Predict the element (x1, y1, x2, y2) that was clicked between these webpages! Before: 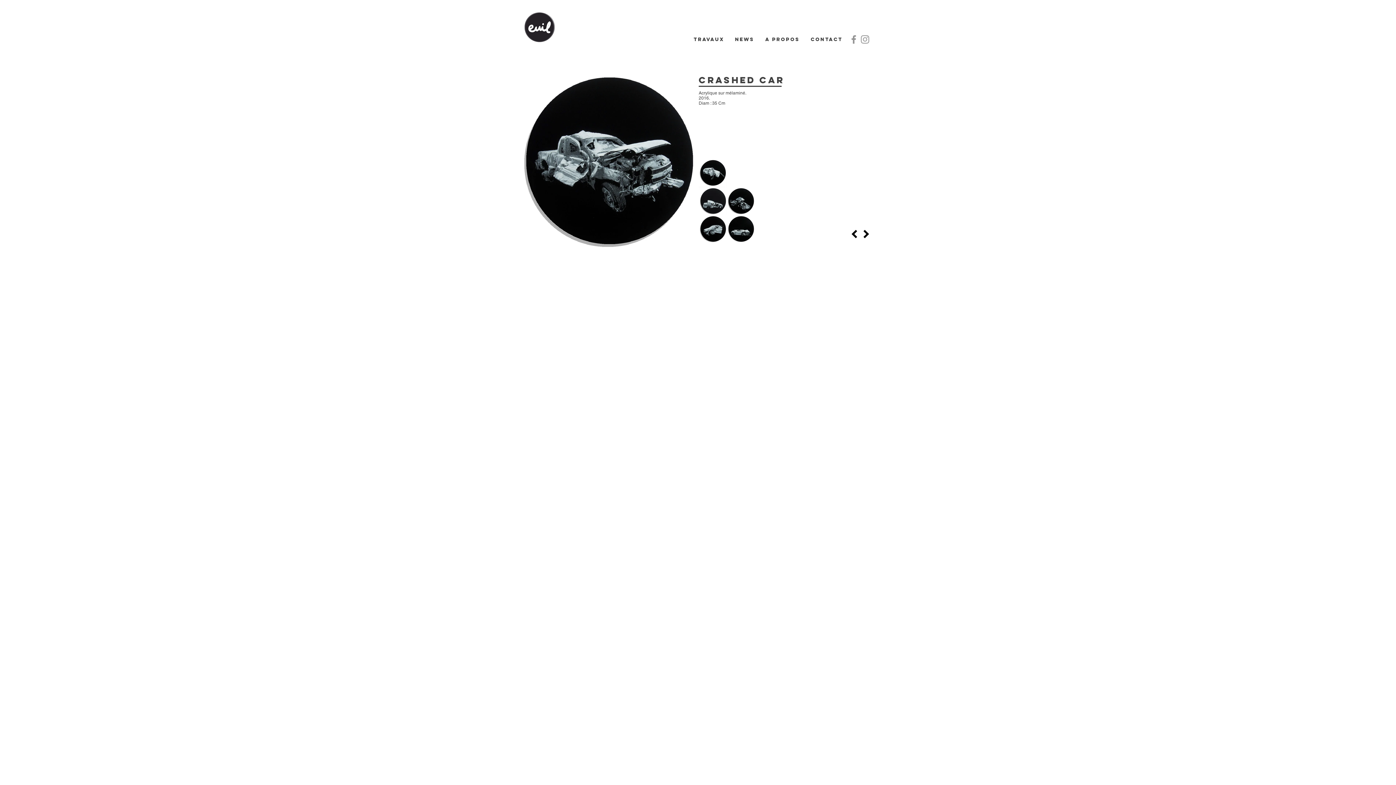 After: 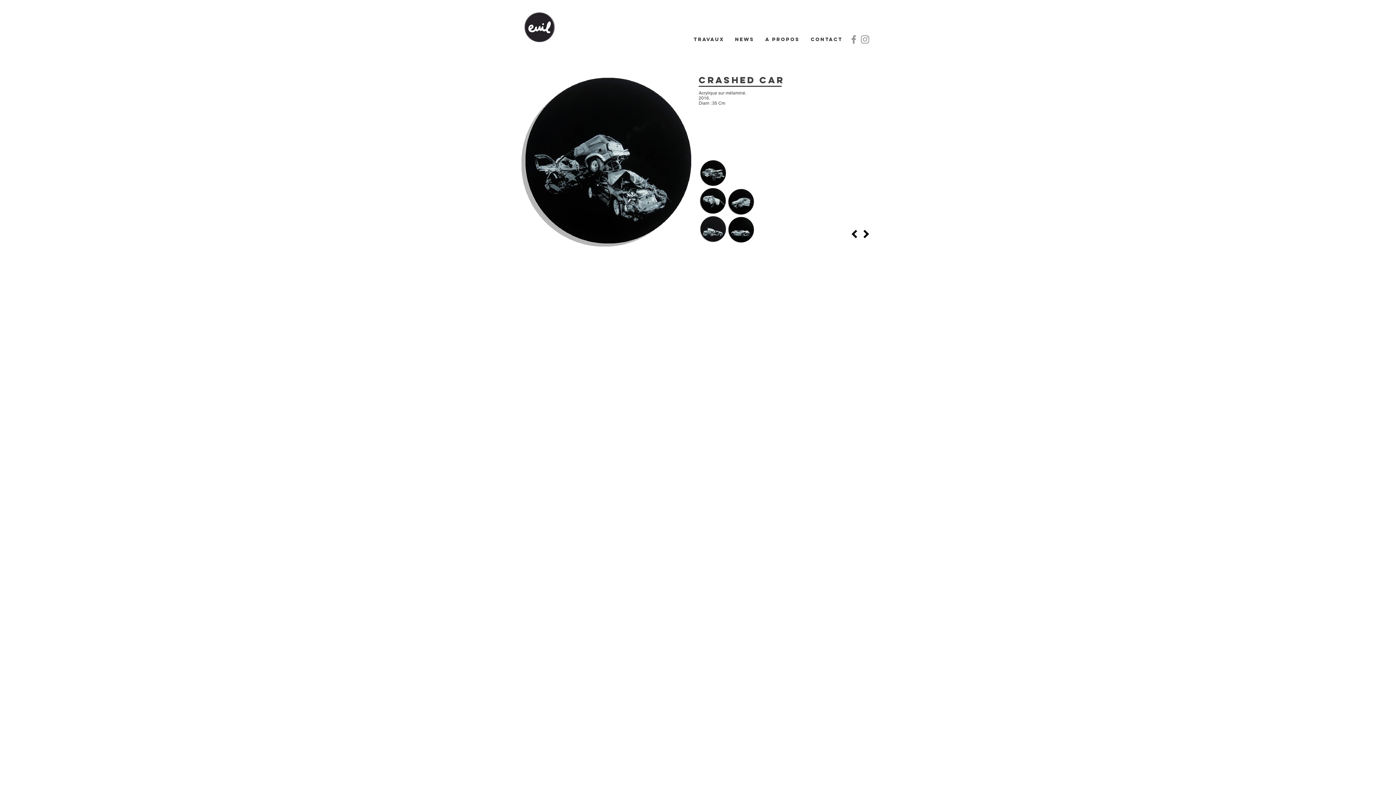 Action: bbox: (726, 187, 754, 215)